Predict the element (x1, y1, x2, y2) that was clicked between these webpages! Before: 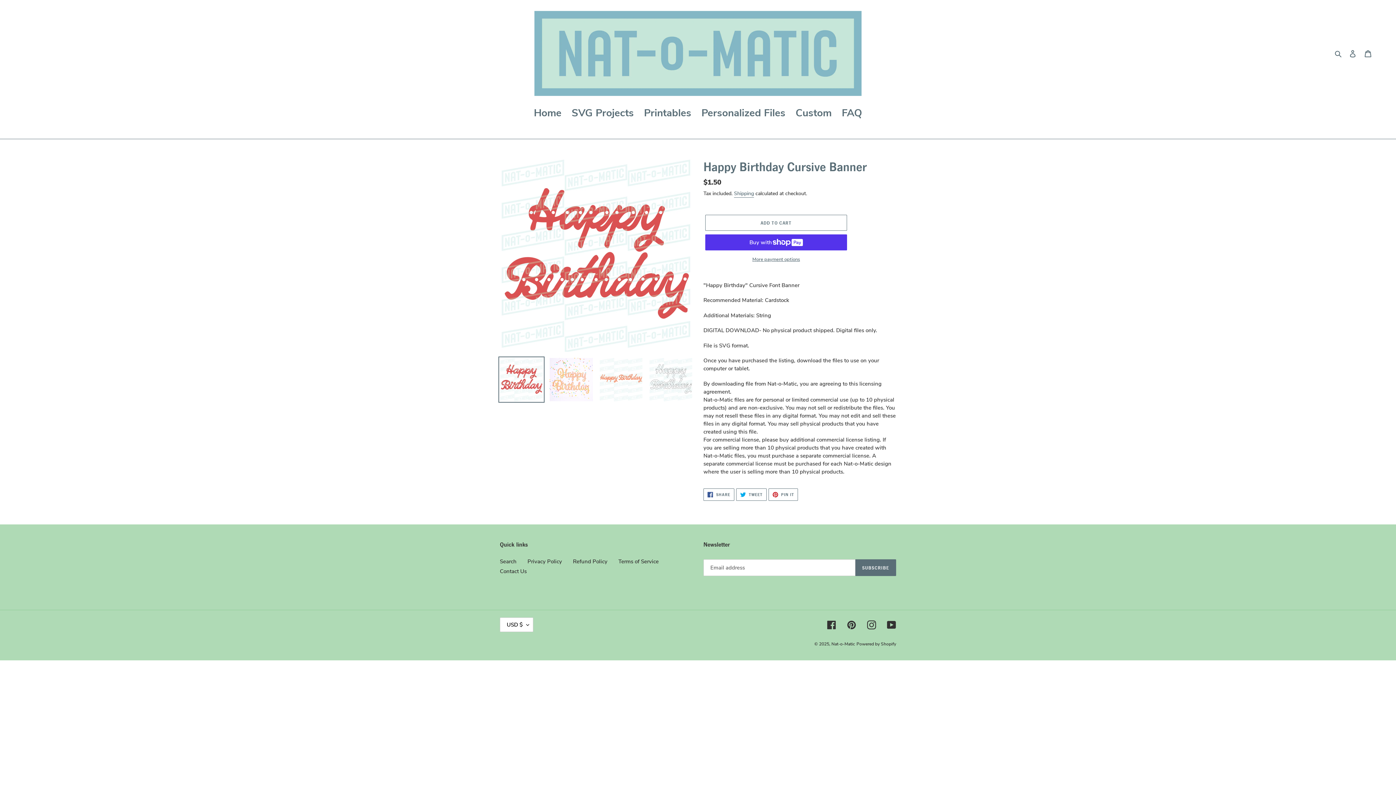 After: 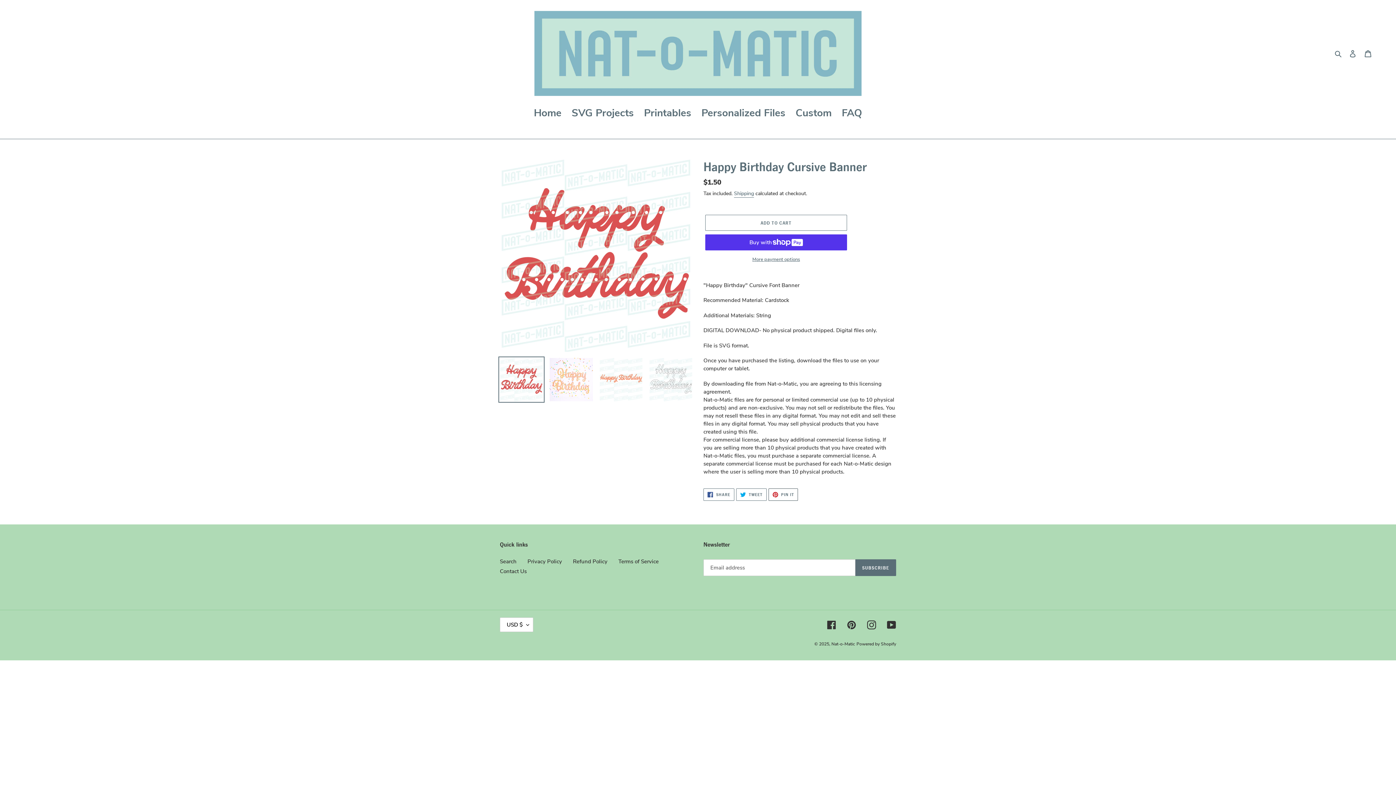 Action: label:  PIN IT
PIN ON PINTEREST bbox: (768, 488, 798, 500)